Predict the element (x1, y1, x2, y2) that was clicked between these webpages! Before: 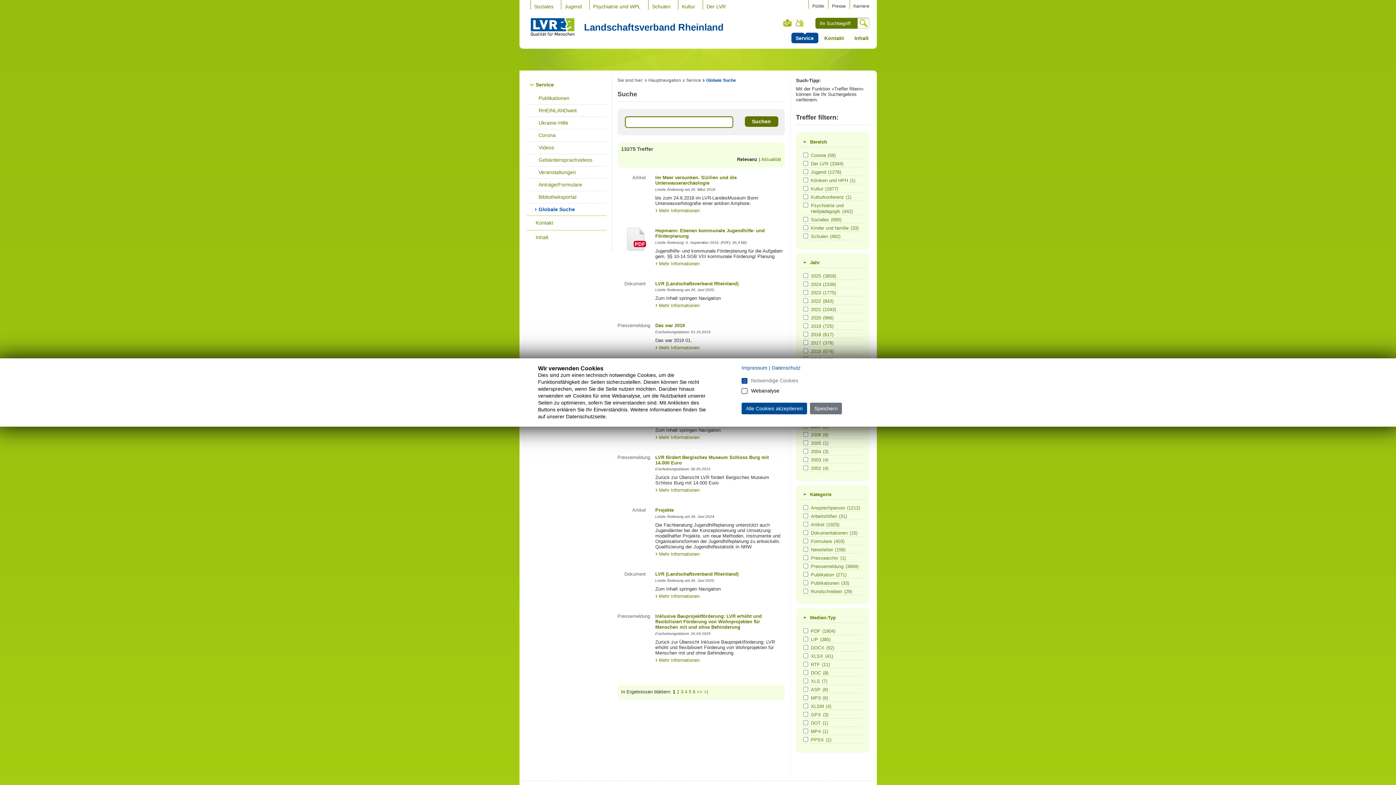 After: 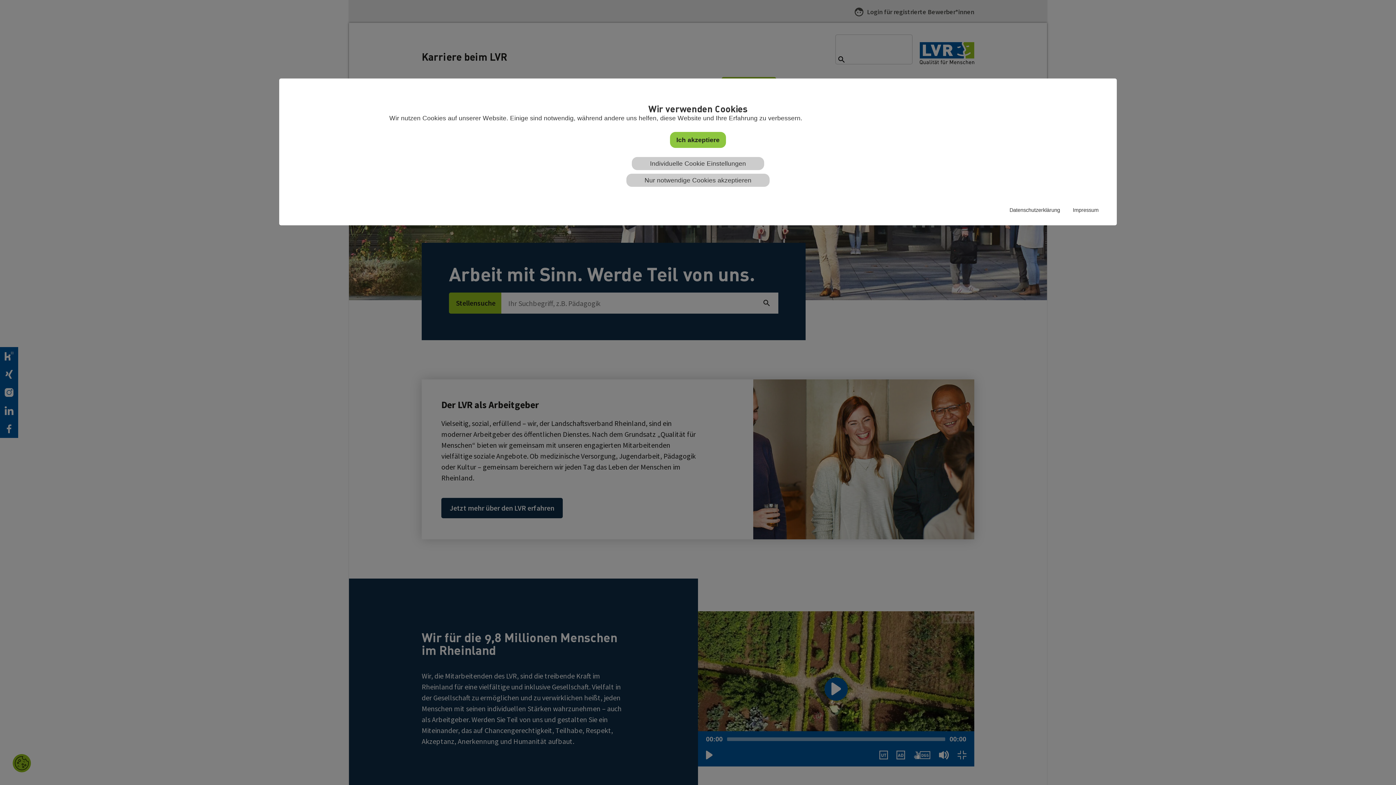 Action: label: Karriere bbox: (853, 0, 869, 8)